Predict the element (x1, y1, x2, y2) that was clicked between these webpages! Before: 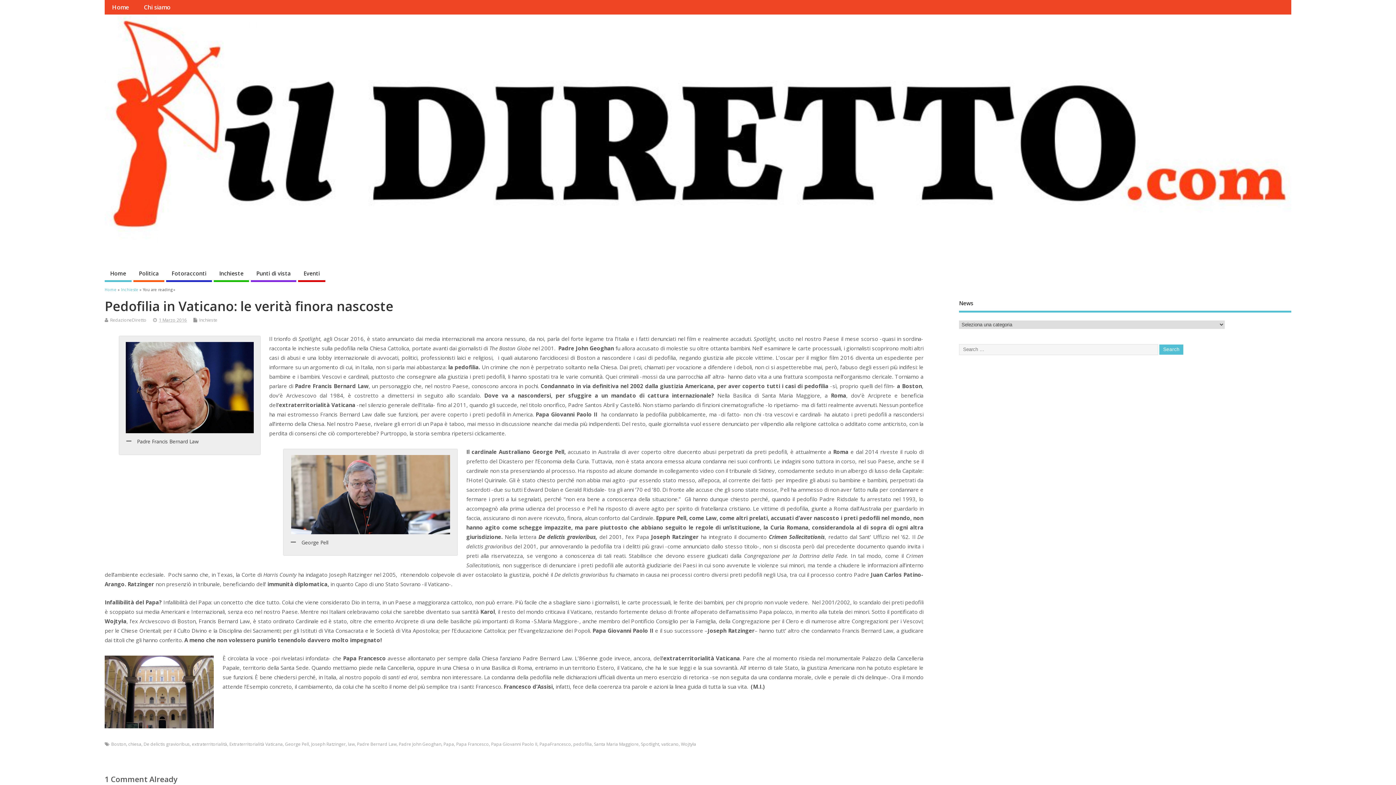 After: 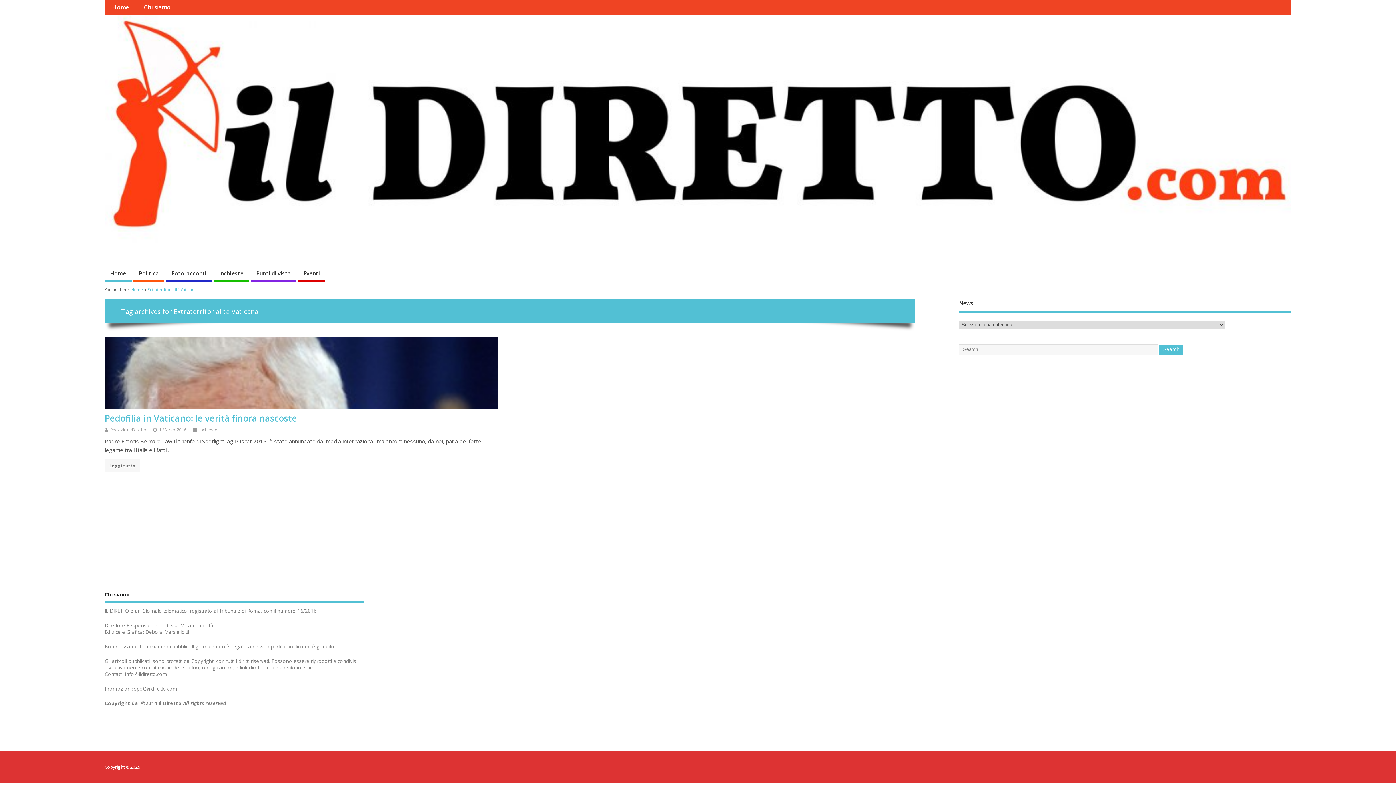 Action: bbox: (229, 741, 282, 747) label: Extraterritorialità Vaticana